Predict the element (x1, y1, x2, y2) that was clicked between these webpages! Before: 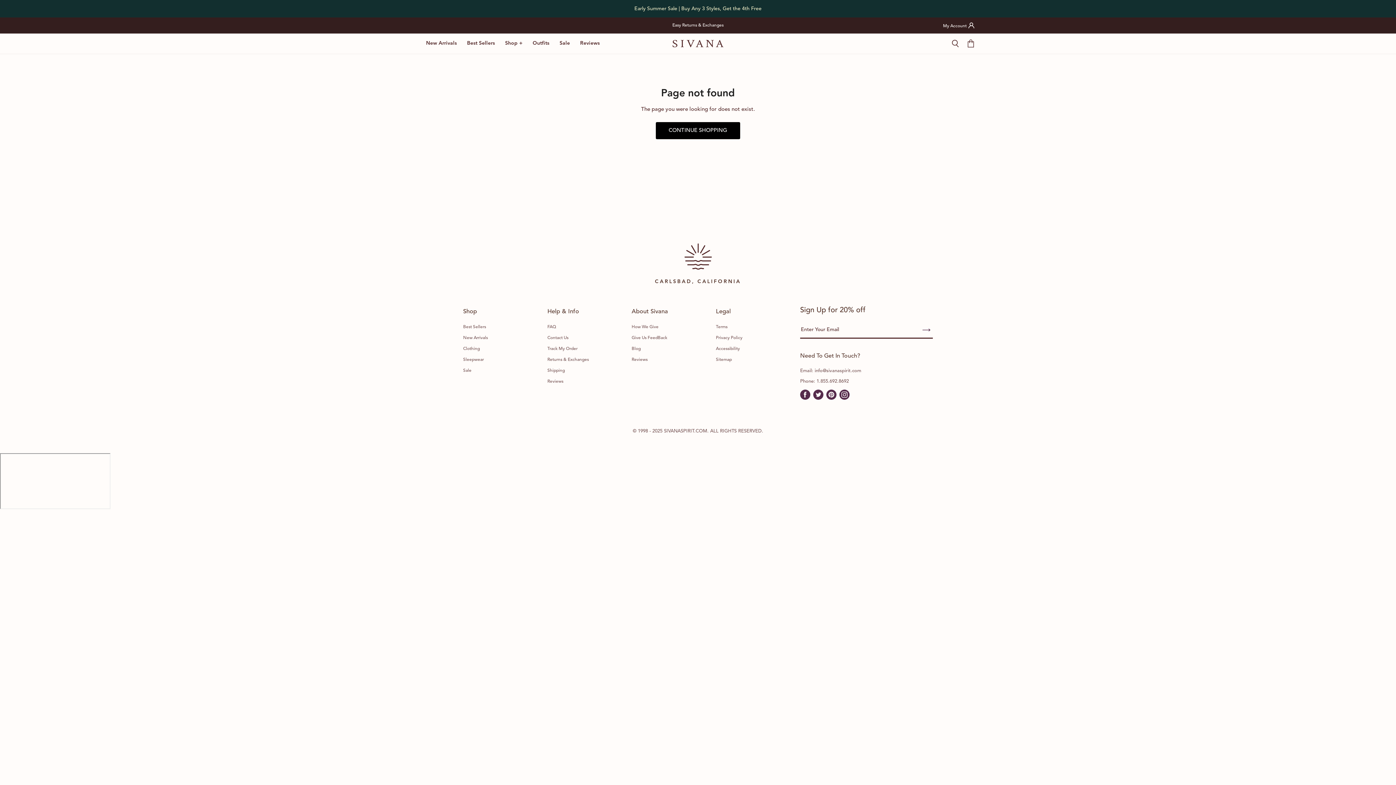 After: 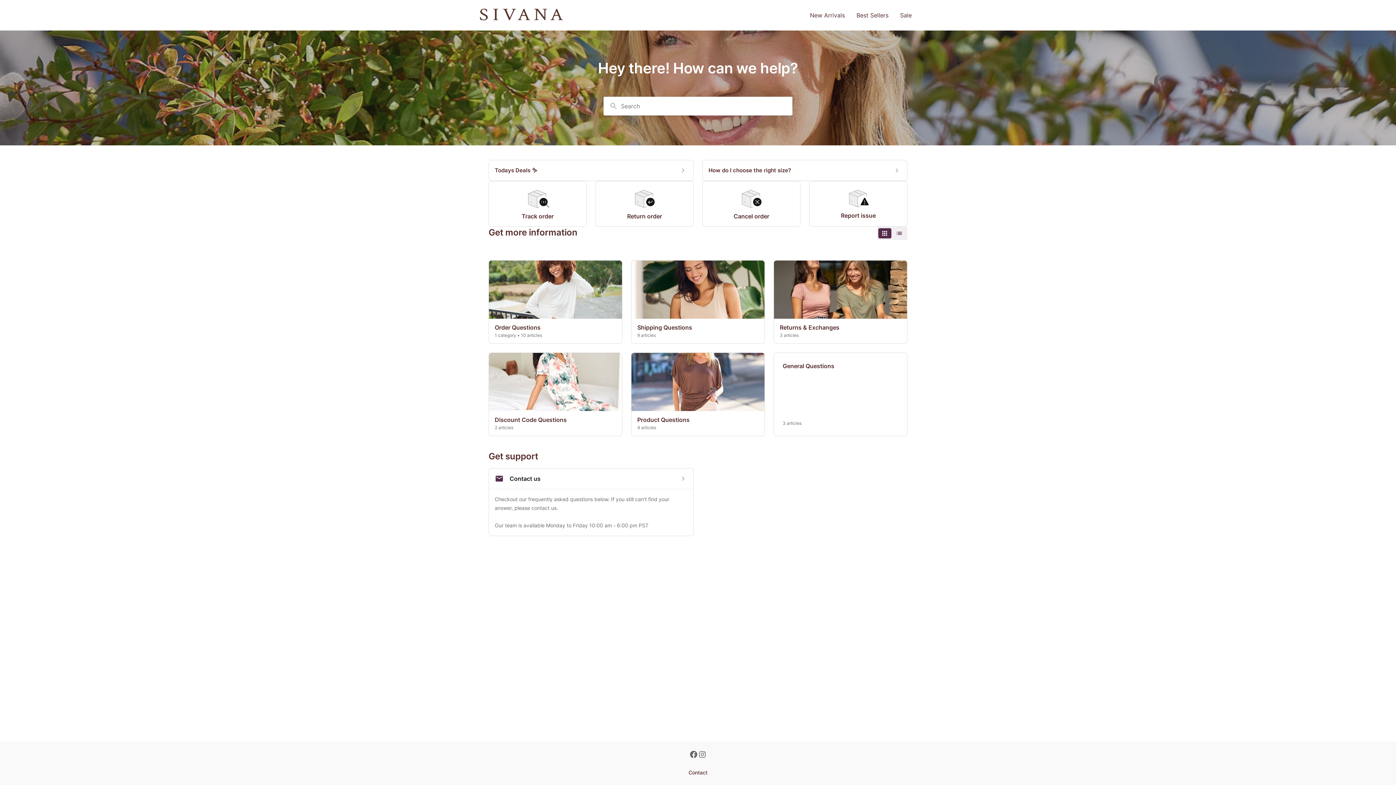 Action: bbox: (547, 324, 556, 329) label: FAQ